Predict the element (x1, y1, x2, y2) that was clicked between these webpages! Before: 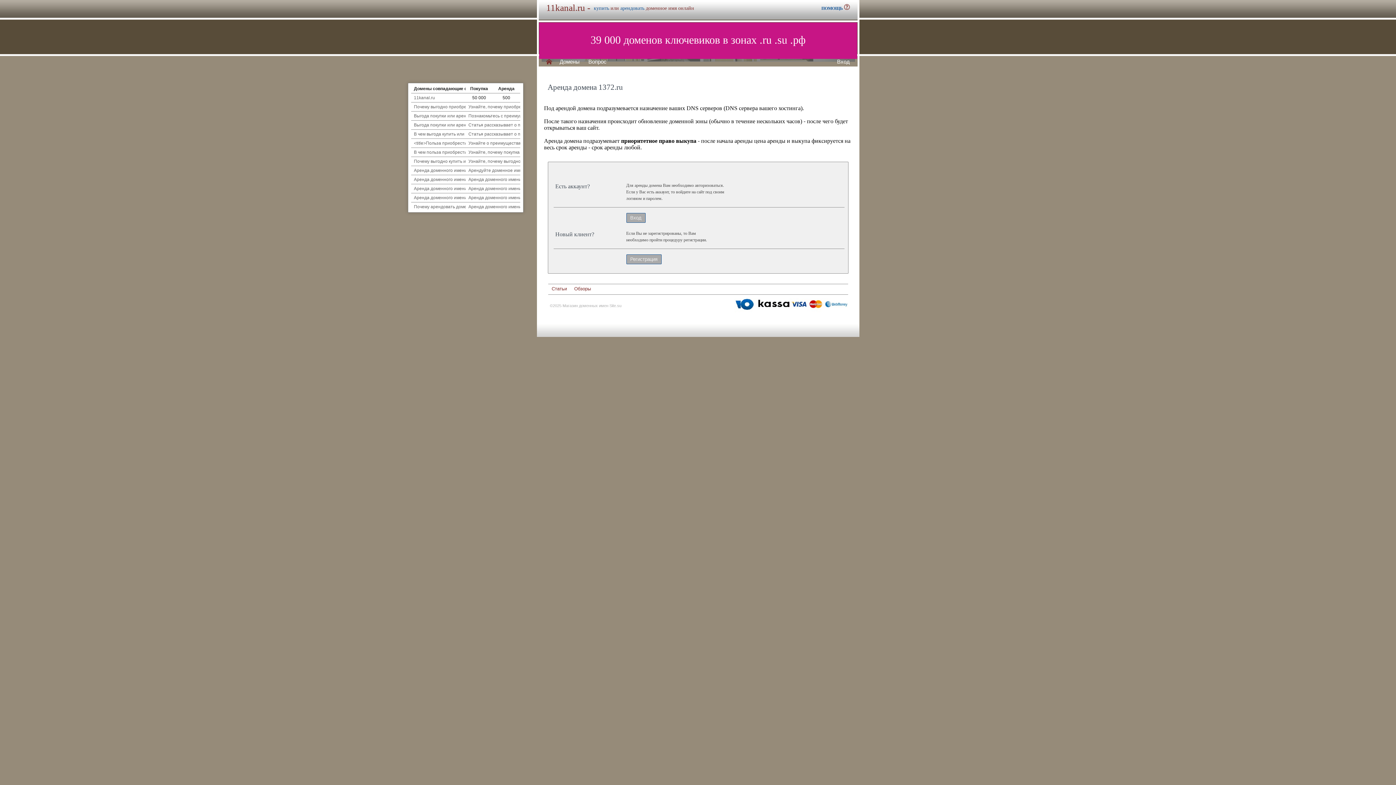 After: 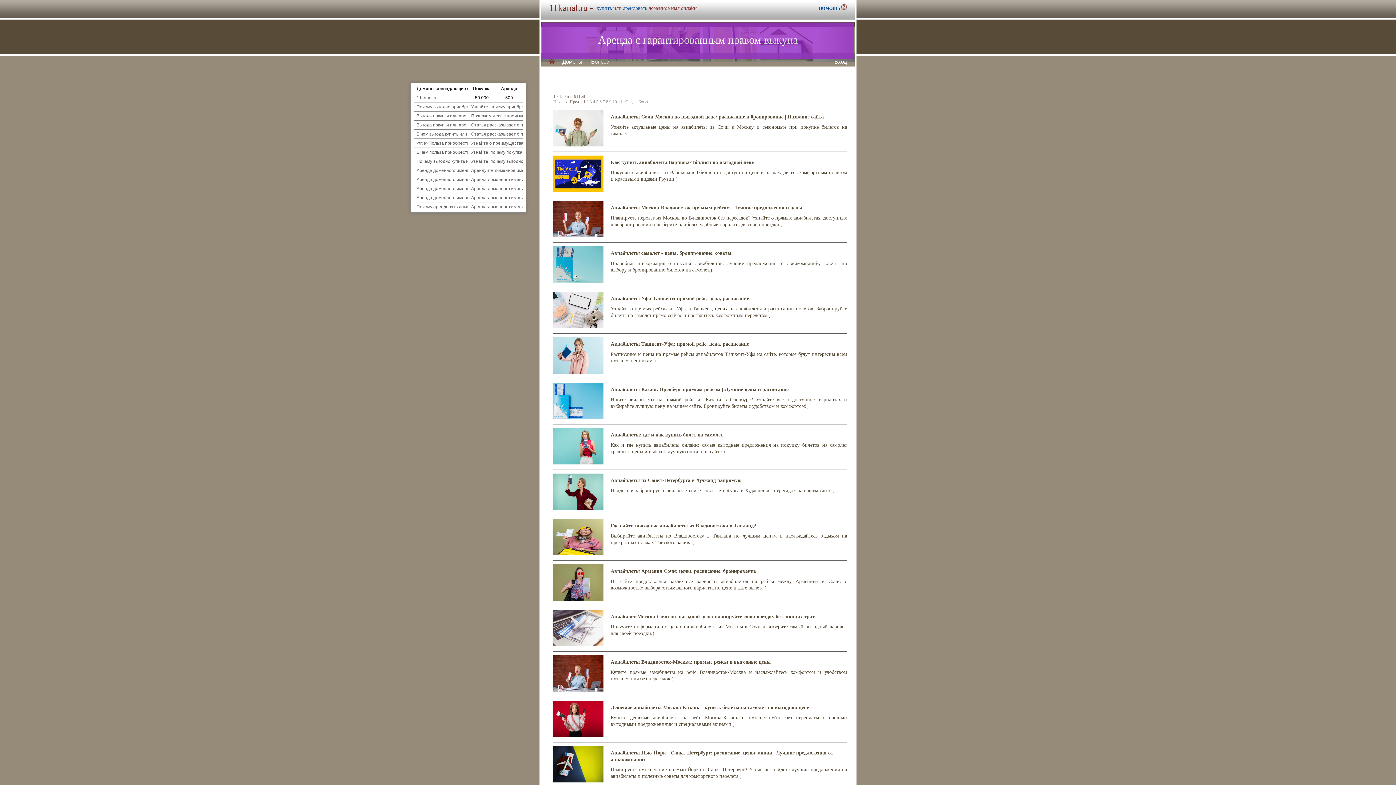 Action: bbox: (551, 285, 567, 292) label: Статьи